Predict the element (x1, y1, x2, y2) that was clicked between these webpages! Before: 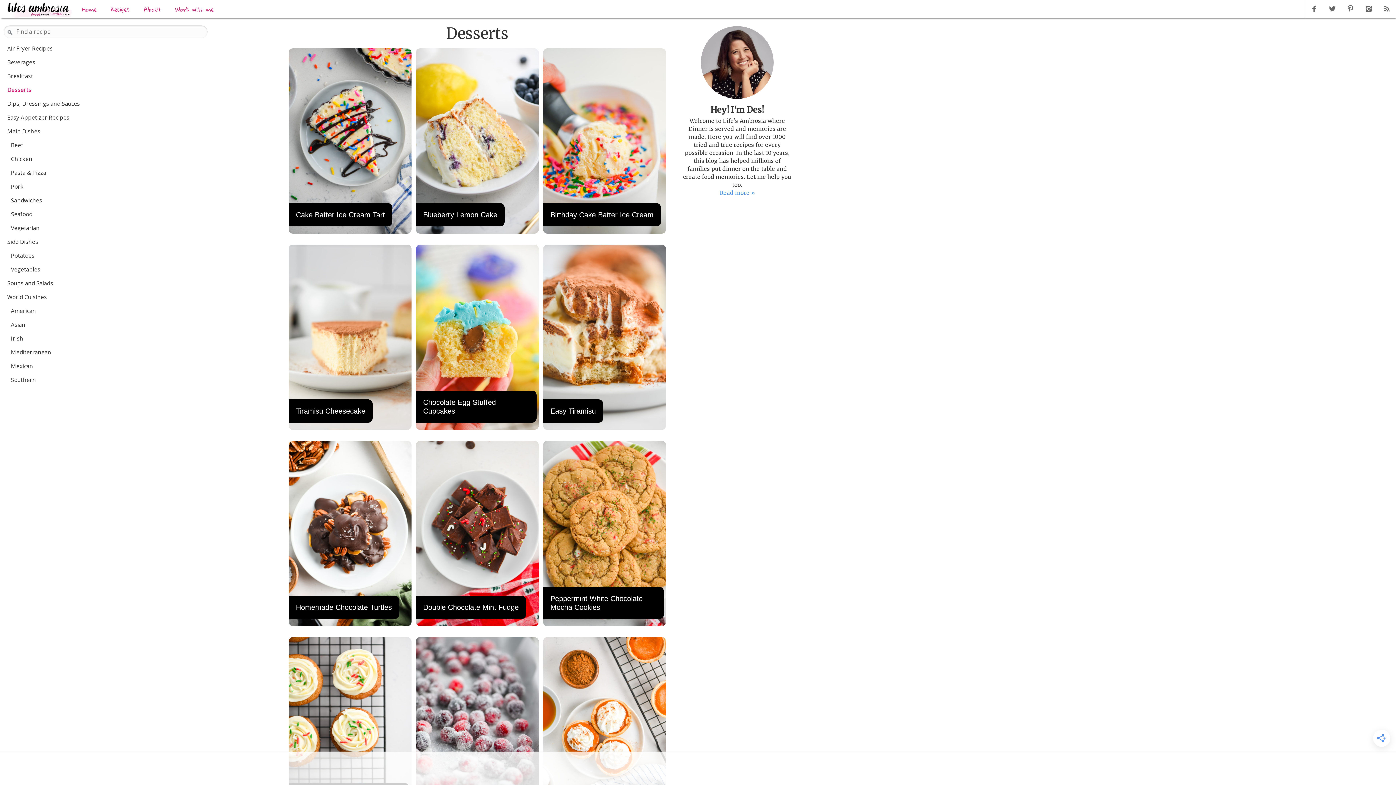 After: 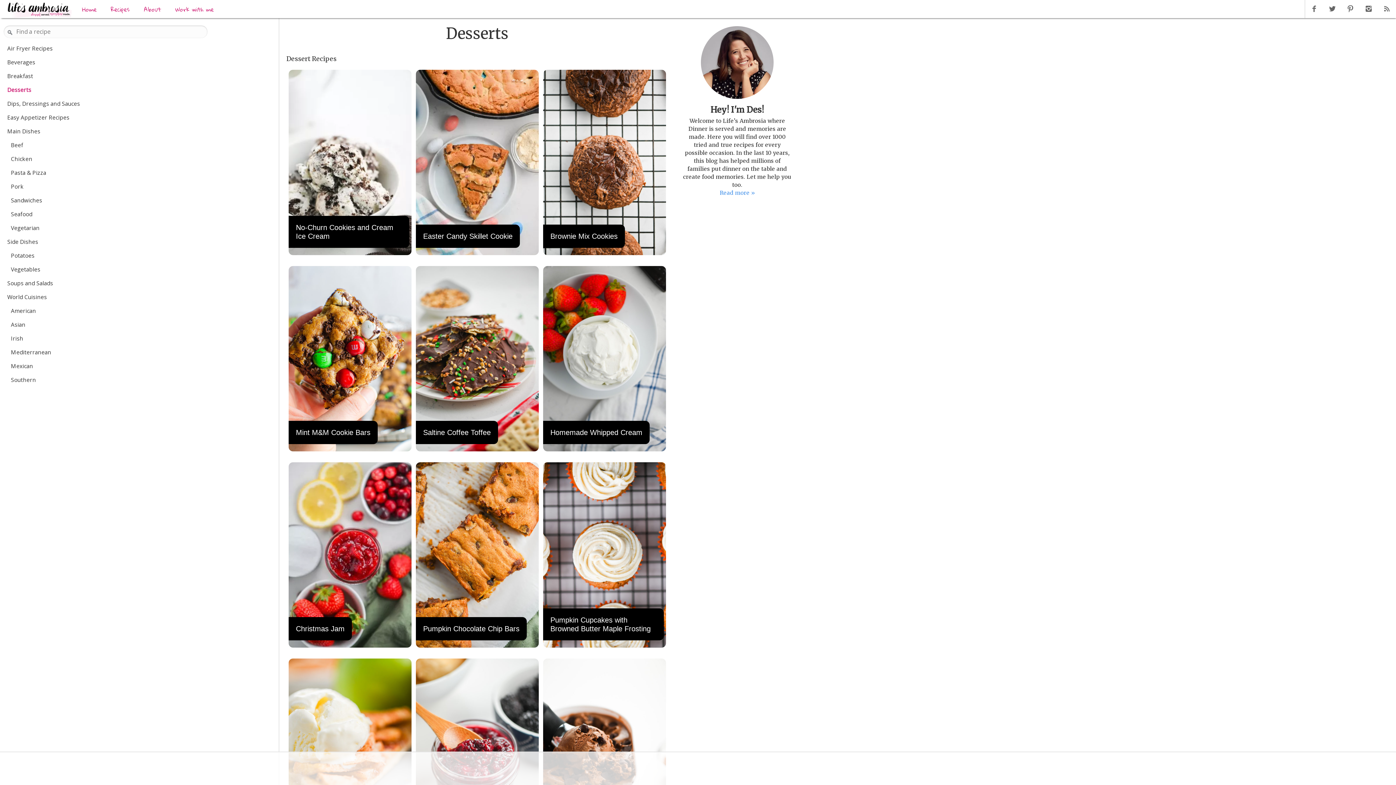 Action: label: Desserts bbox: (3, 83, 279, 97)